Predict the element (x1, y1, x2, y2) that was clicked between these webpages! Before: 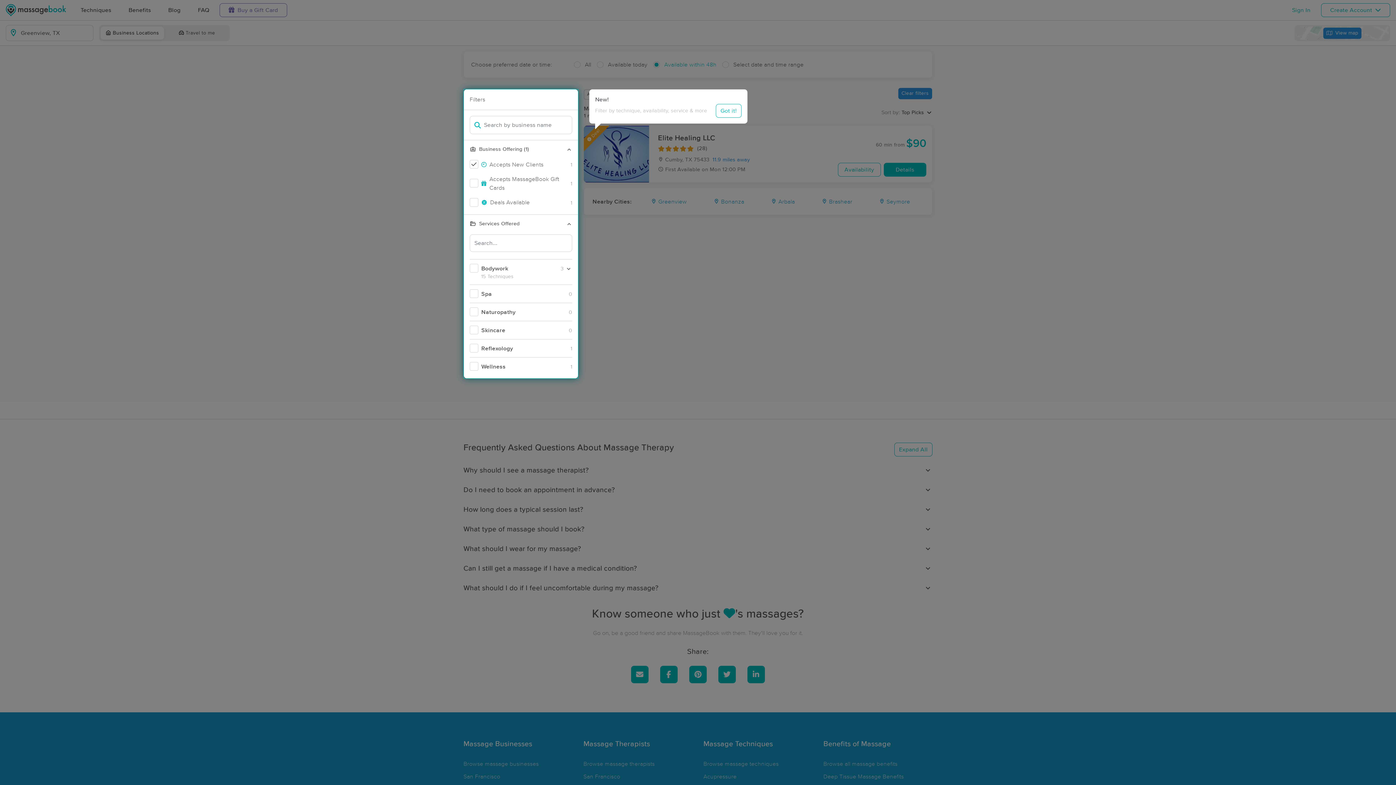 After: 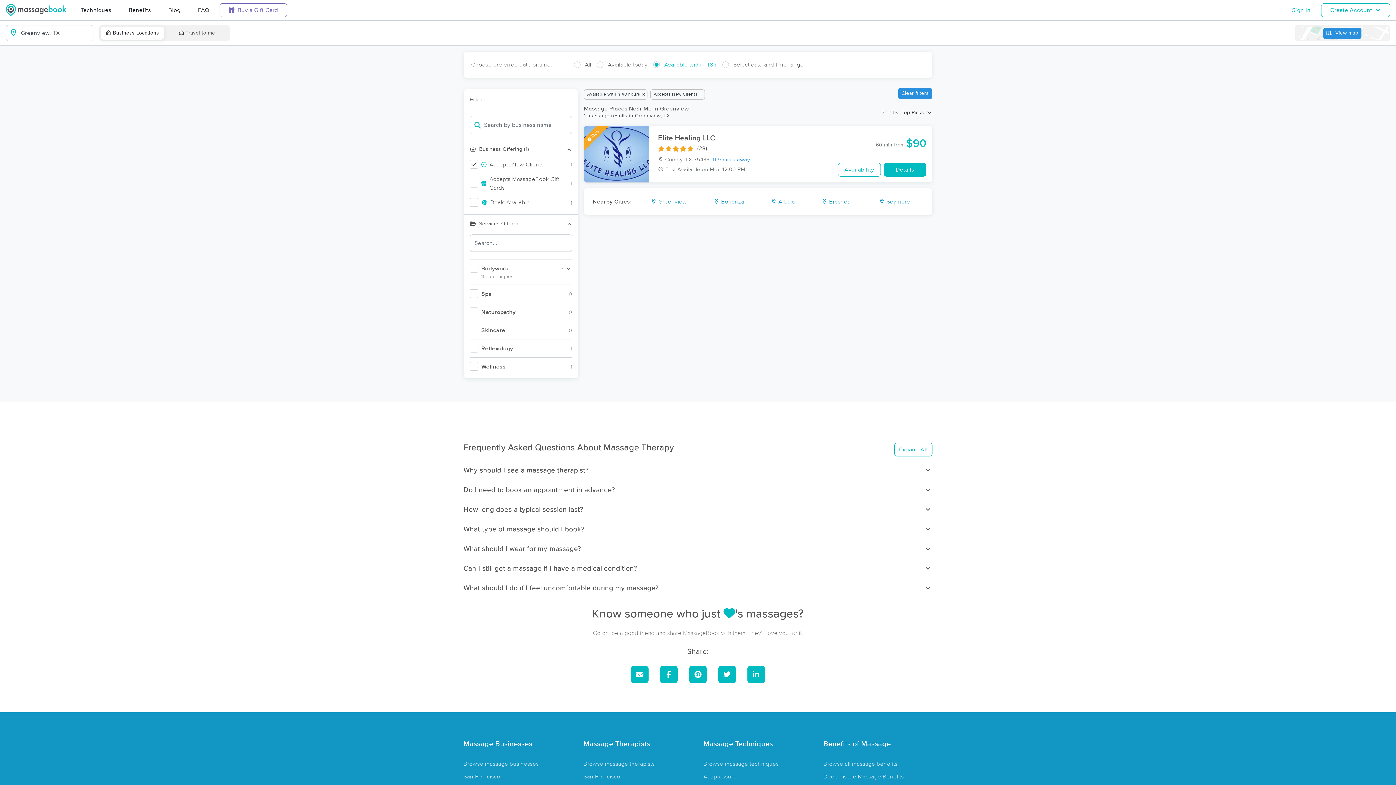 Action: label: Got it! bbox: (716, 104, 741, 117)